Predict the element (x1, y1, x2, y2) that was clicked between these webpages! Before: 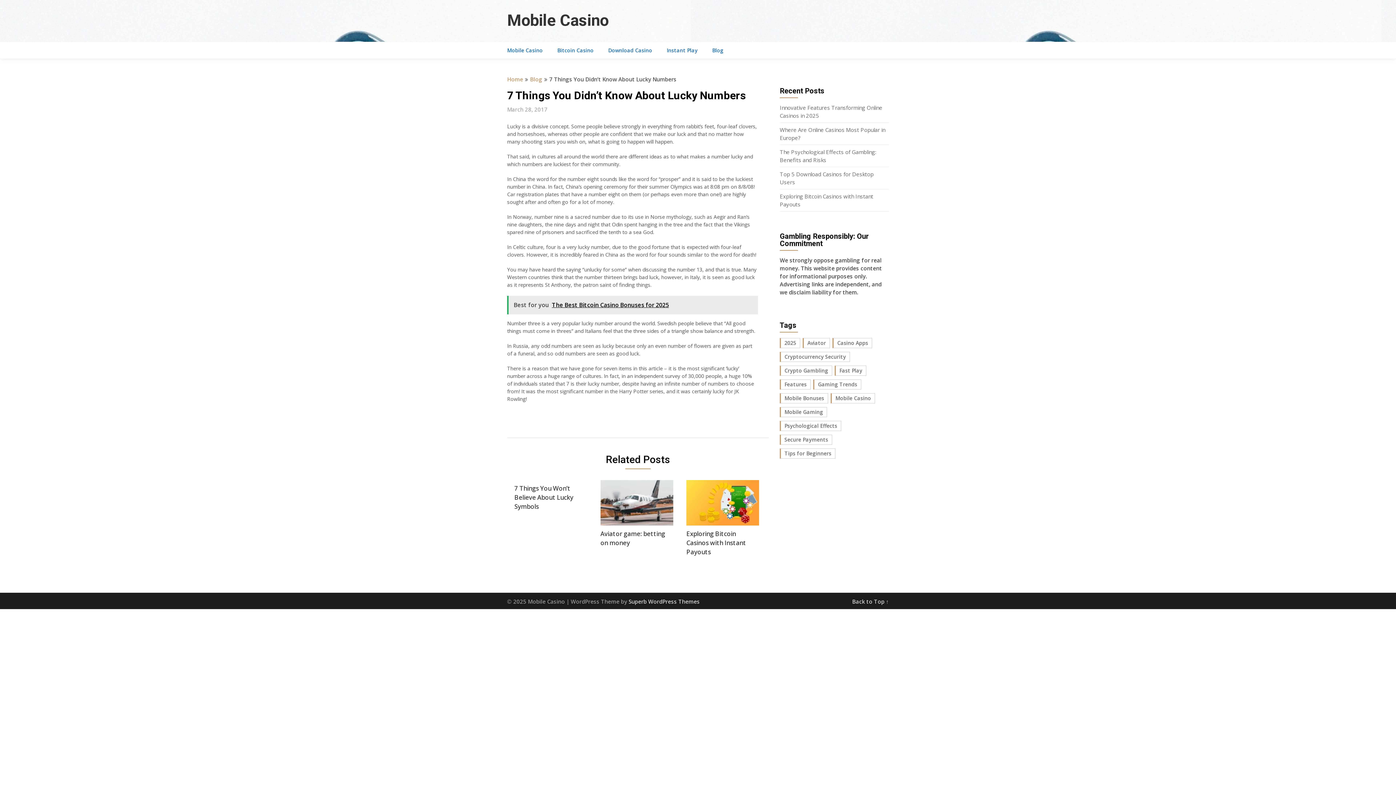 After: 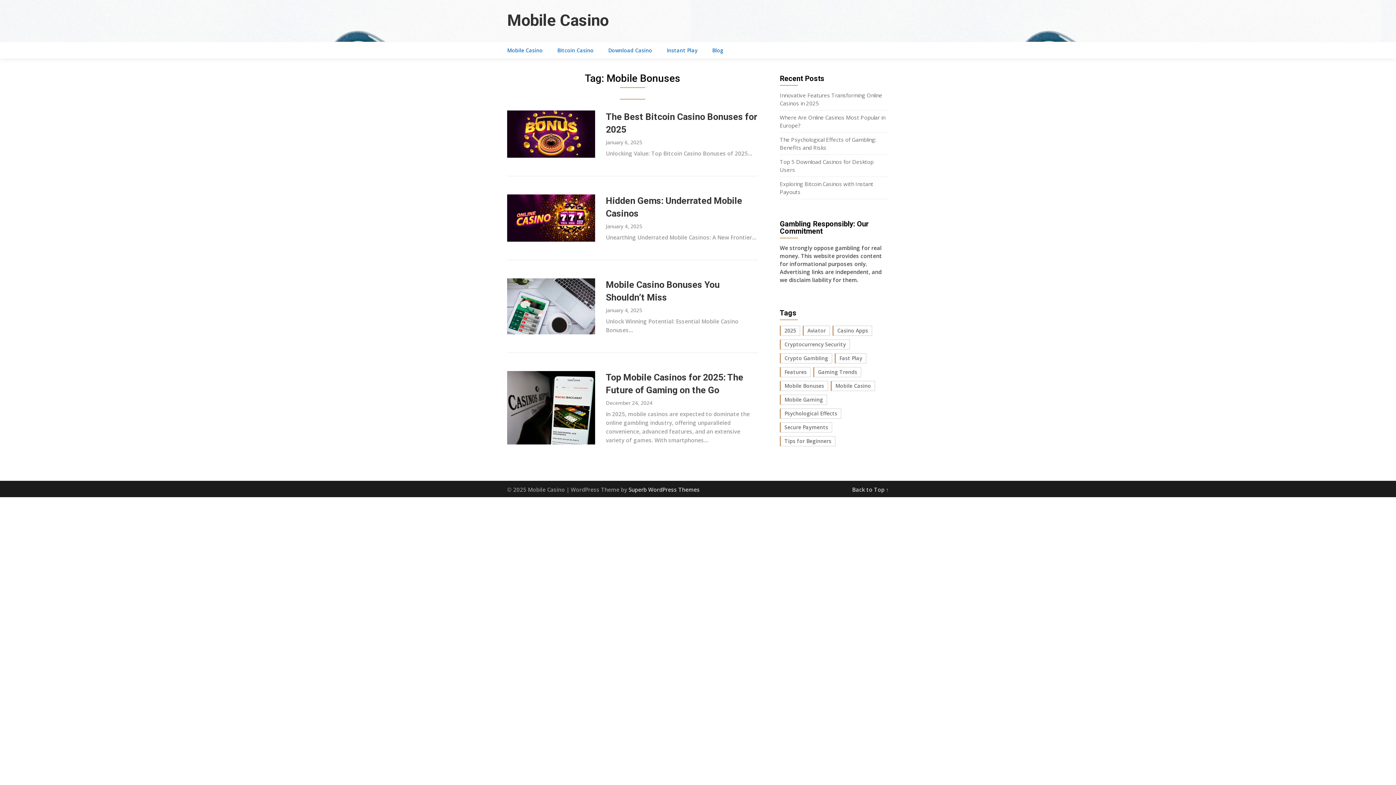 Action: label: Mobile Bonuses (4 items) bbox: (780, 393, 828, 403)